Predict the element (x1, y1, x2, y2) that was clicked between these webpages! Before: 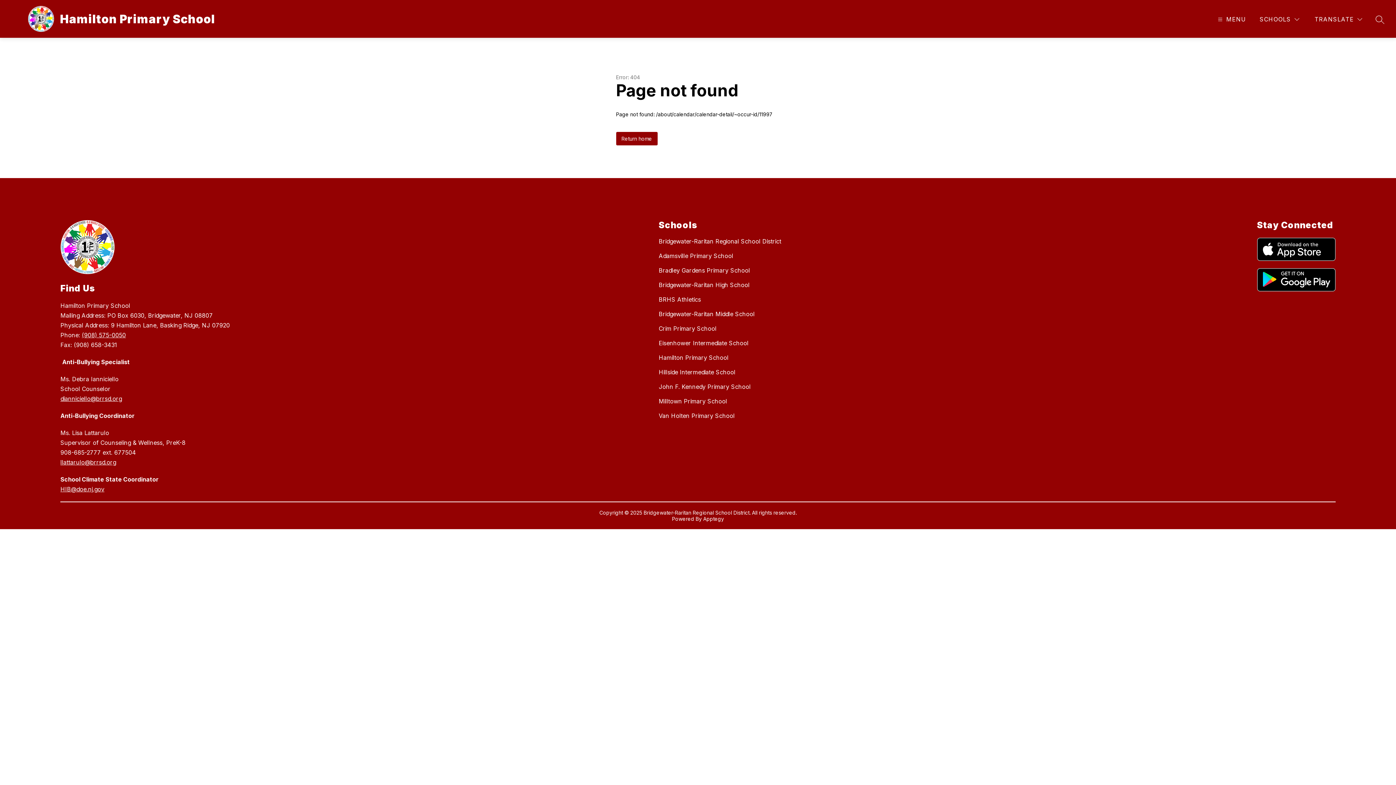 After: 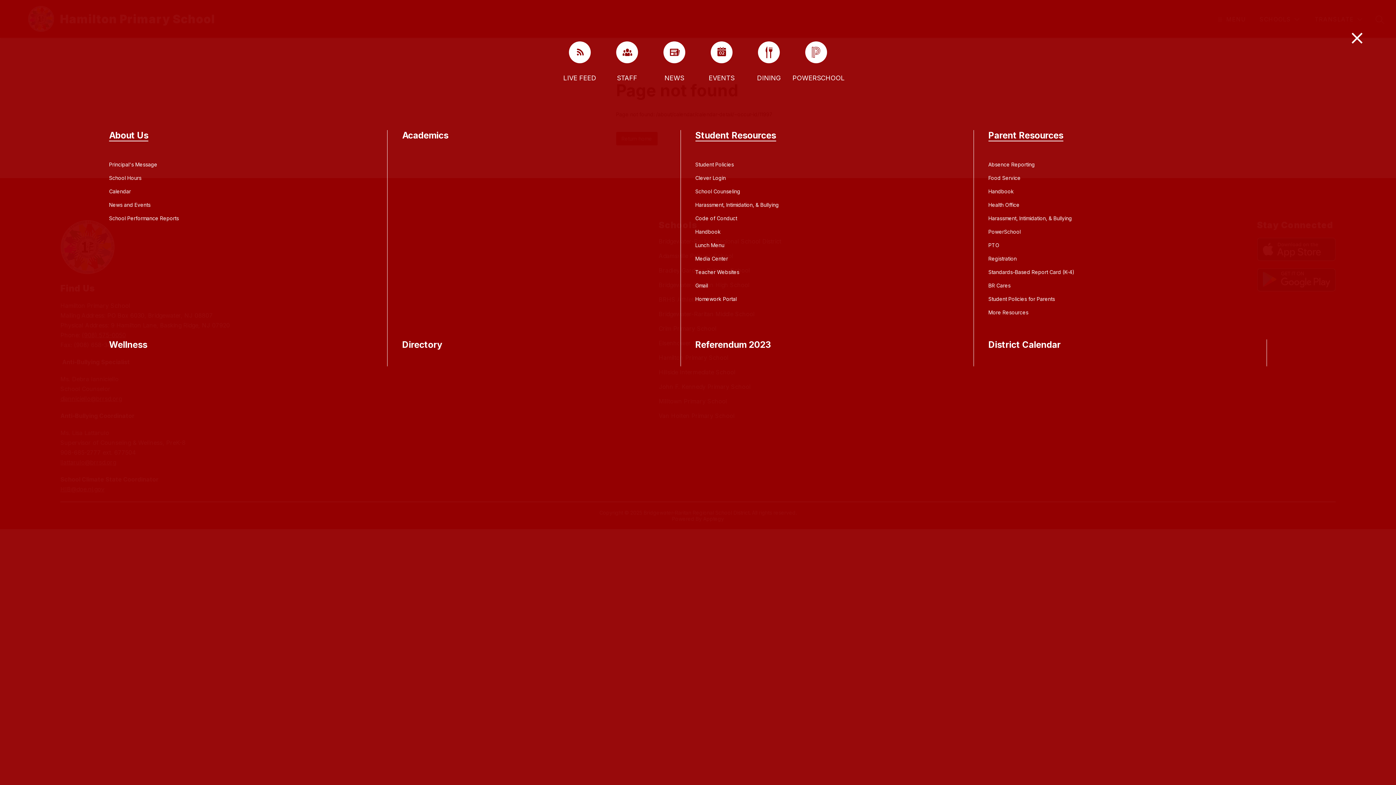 Action: label: MENU bbox: (1216, 14, 1246, 24)